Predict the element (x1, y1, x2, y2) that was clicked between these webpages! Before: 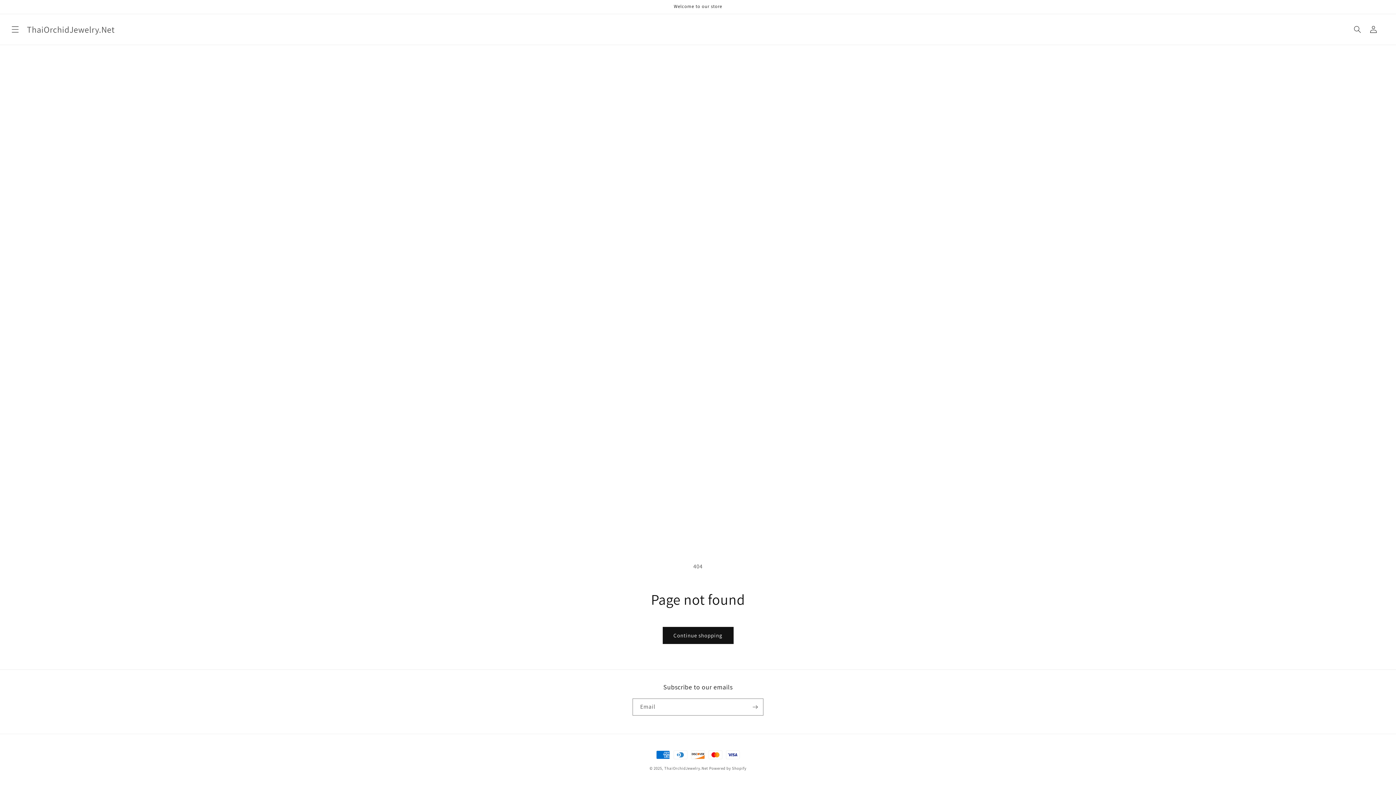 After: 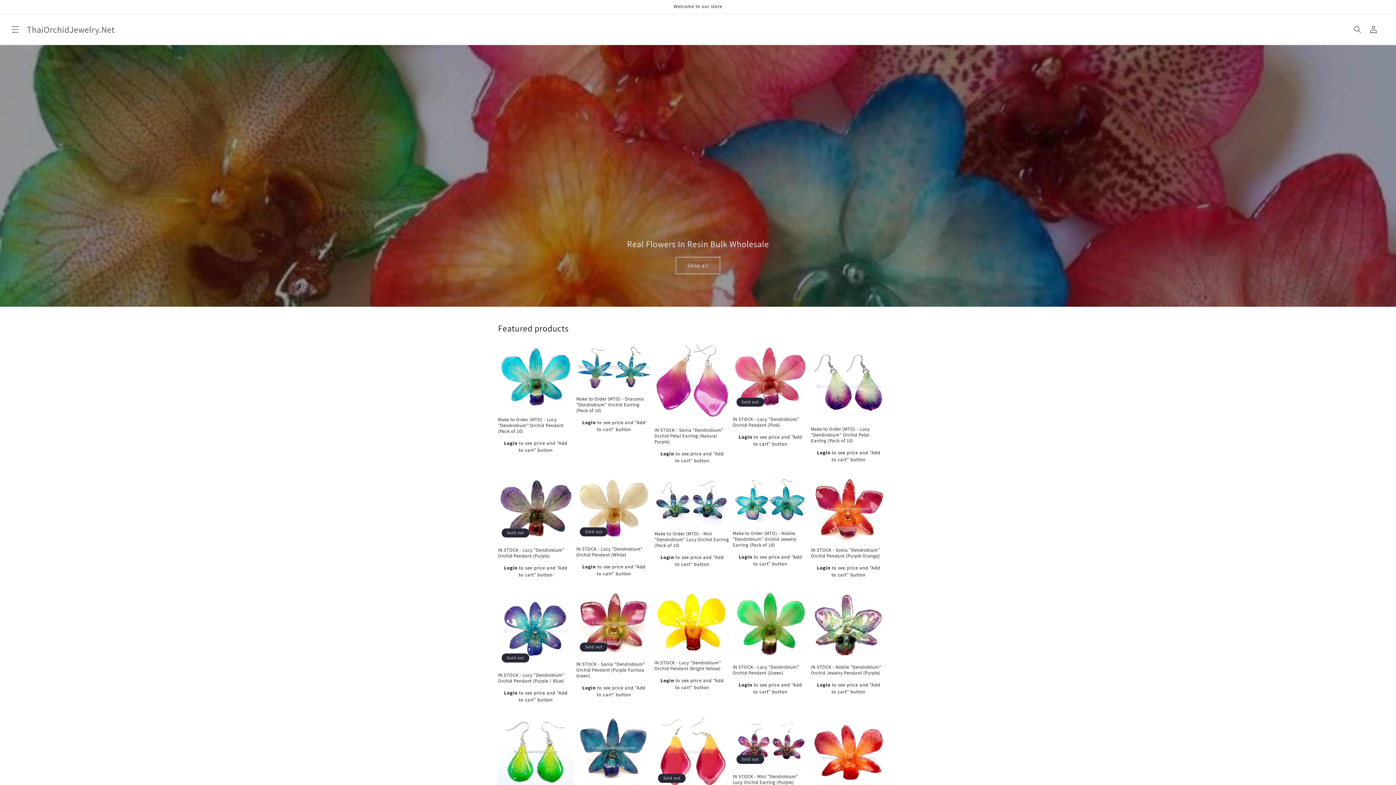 Action: label: ThaiOrchidJewelry.Net bbox: (664, 766, 708, 771)